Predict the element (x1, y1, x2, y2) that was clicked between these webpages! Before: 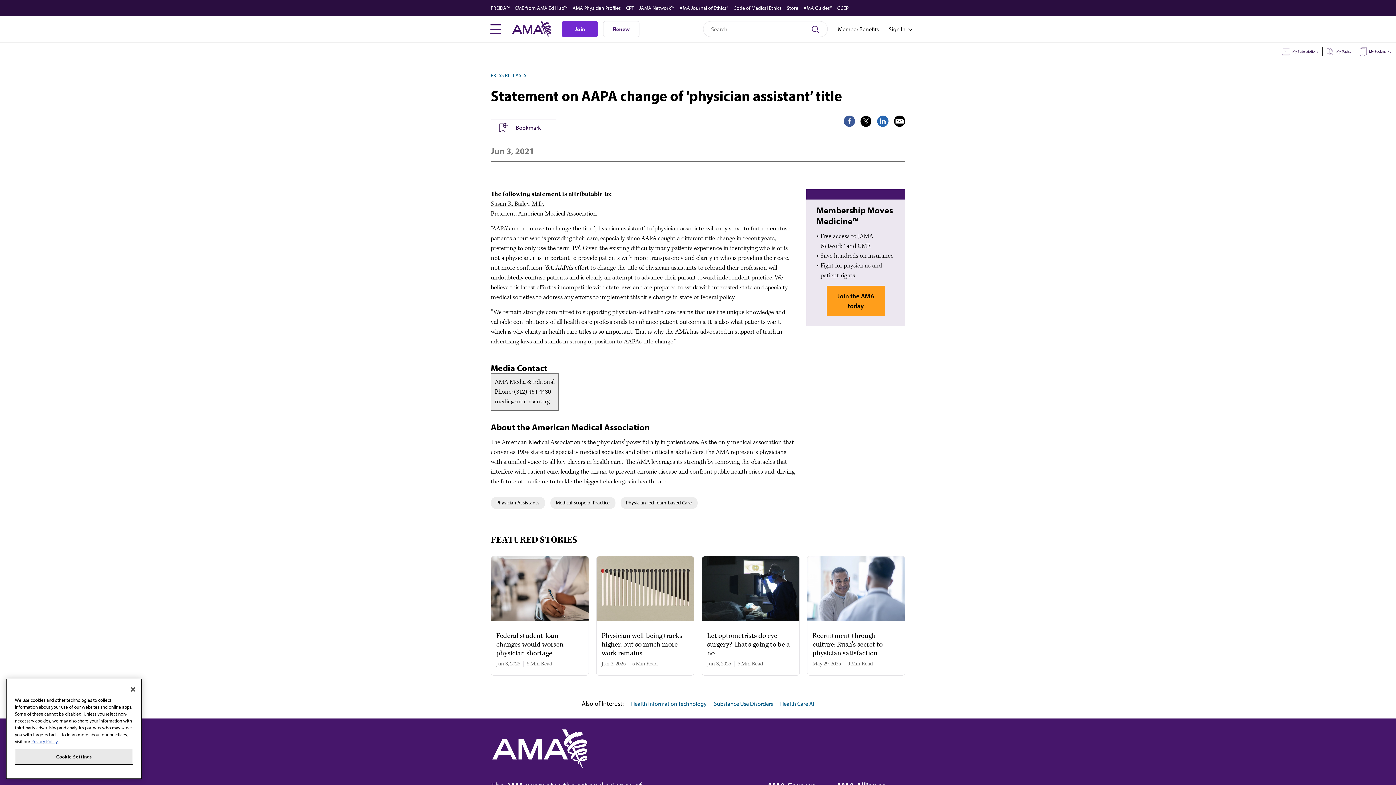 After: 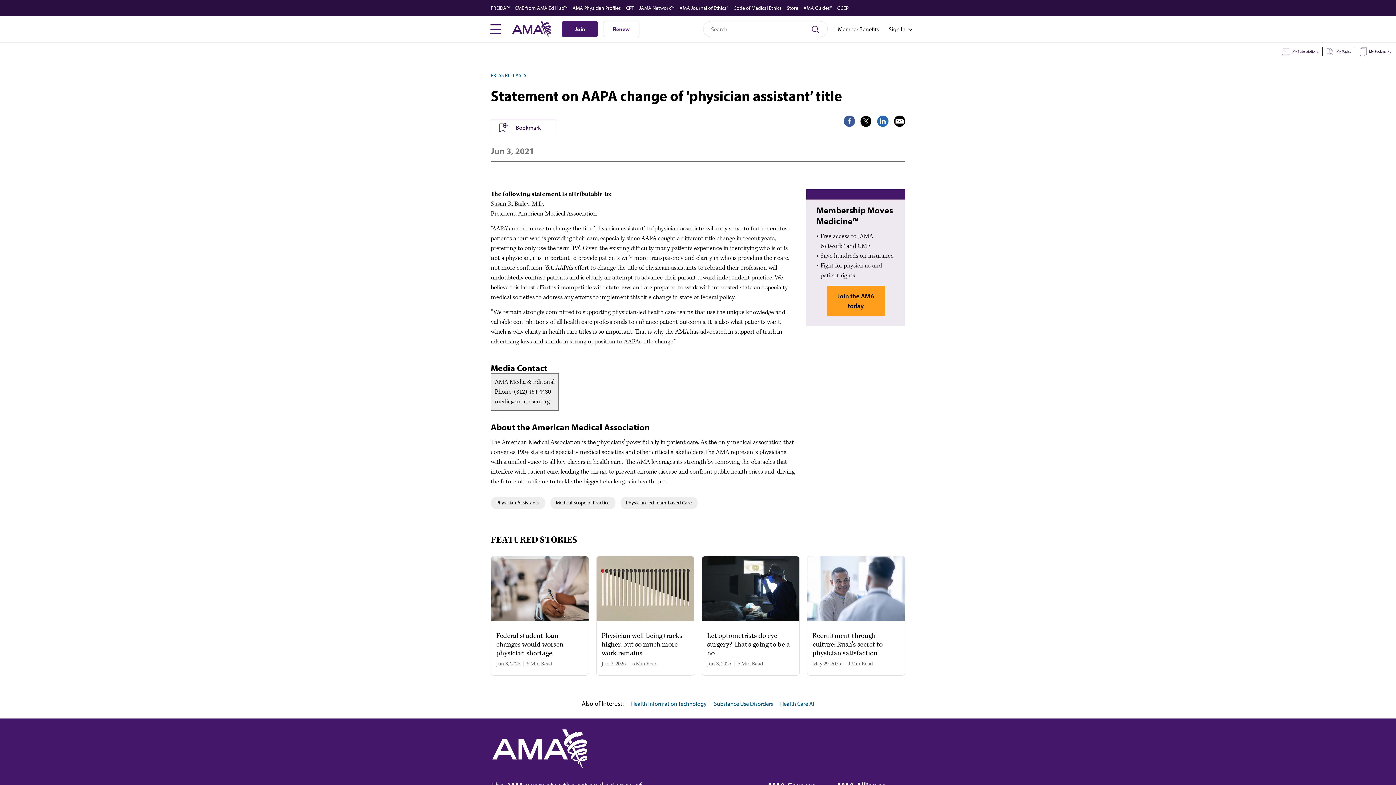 Action: label: Join bbox: (561, 21, 598, 37)